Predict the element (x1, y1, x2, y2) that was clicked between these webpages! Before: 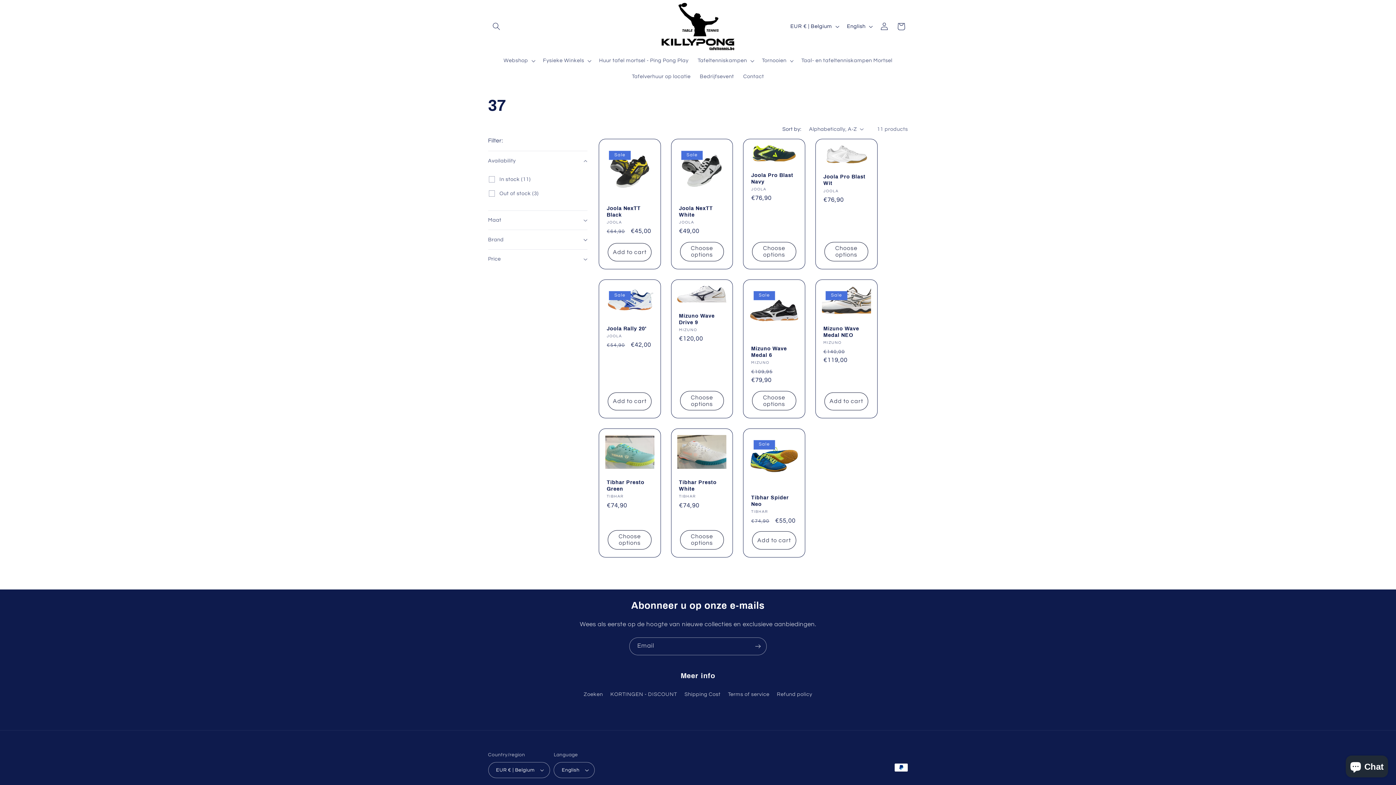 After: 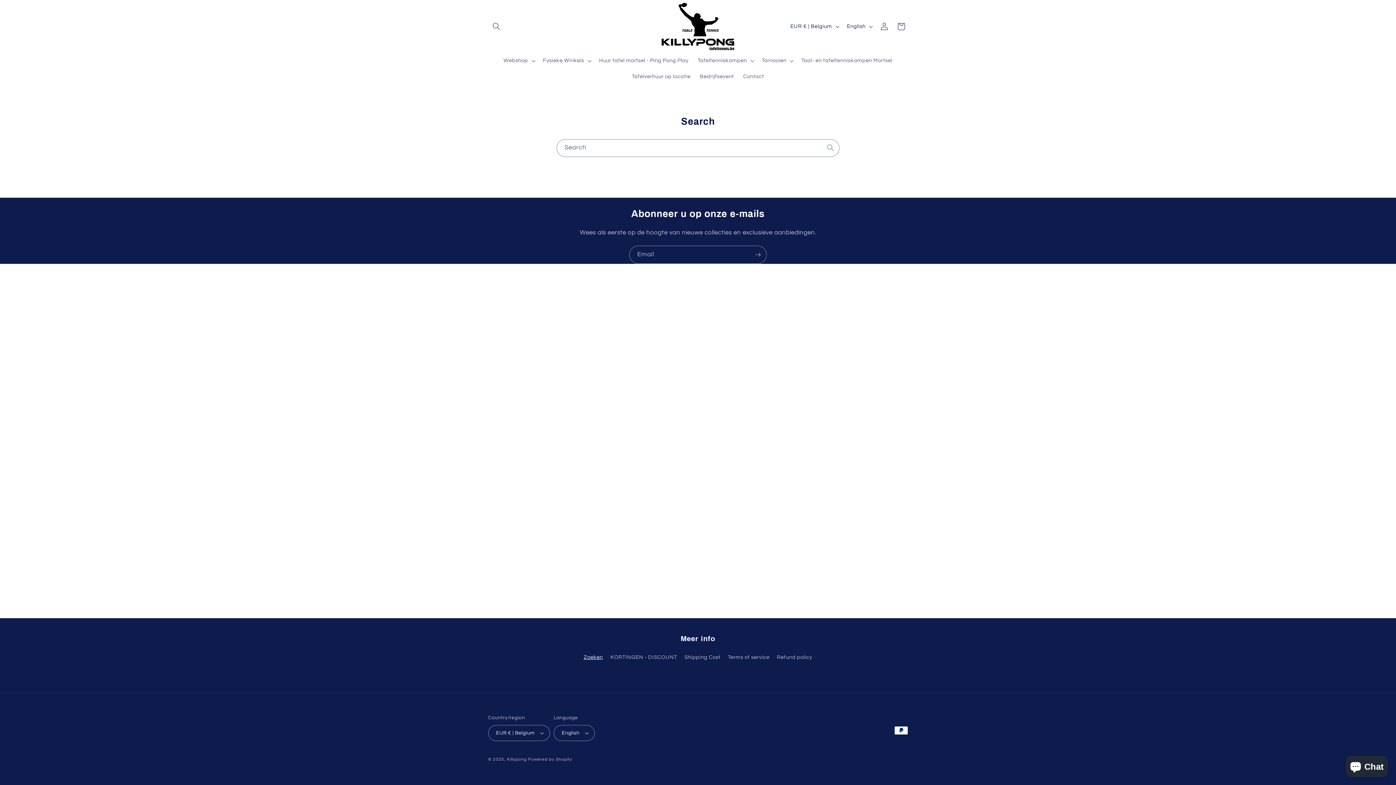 Action: bbox: (583, 690, 603, 701) label: Zoeken